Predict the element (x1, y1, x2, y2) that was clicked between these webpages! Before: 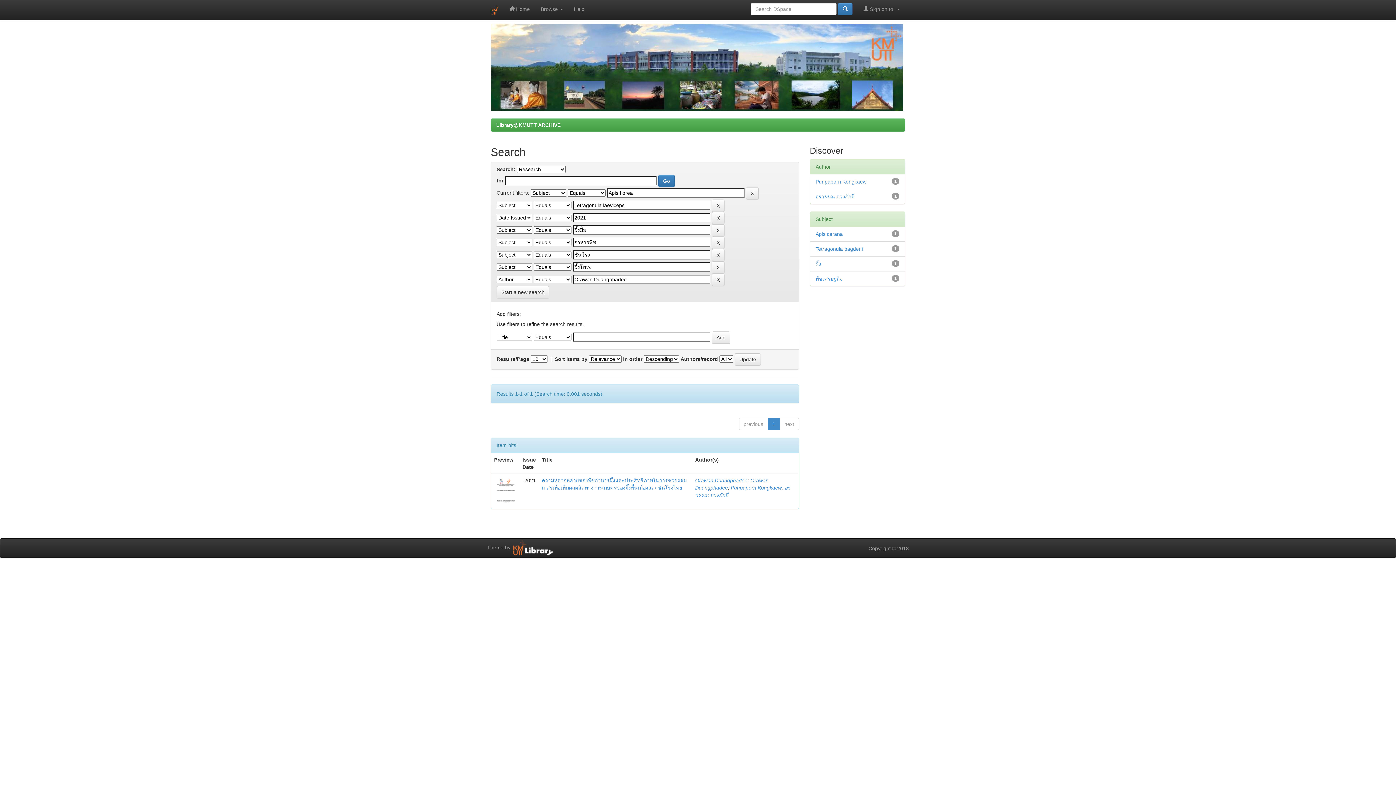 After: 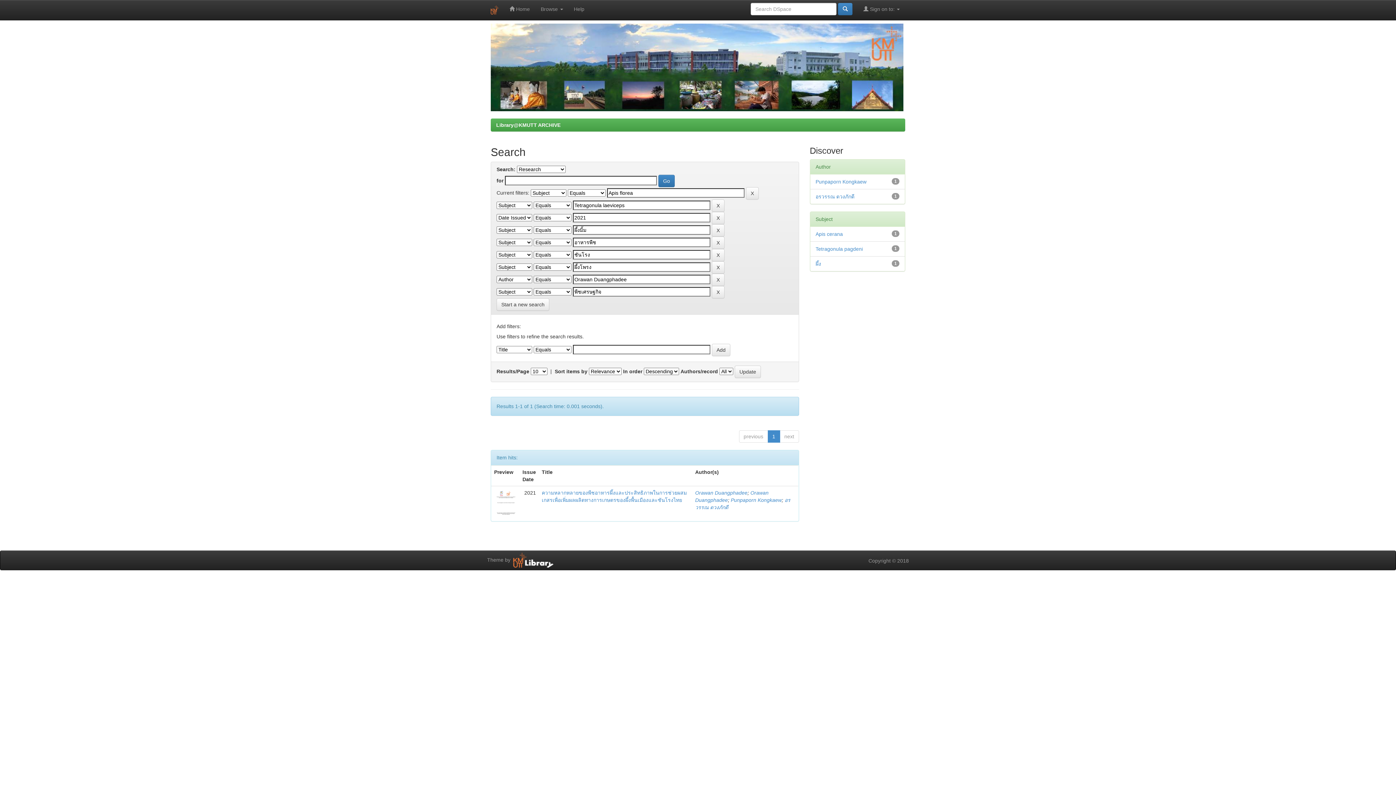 Action: bbox: (815, 275, 842, 281) label: พืชเศรษฐกิจ